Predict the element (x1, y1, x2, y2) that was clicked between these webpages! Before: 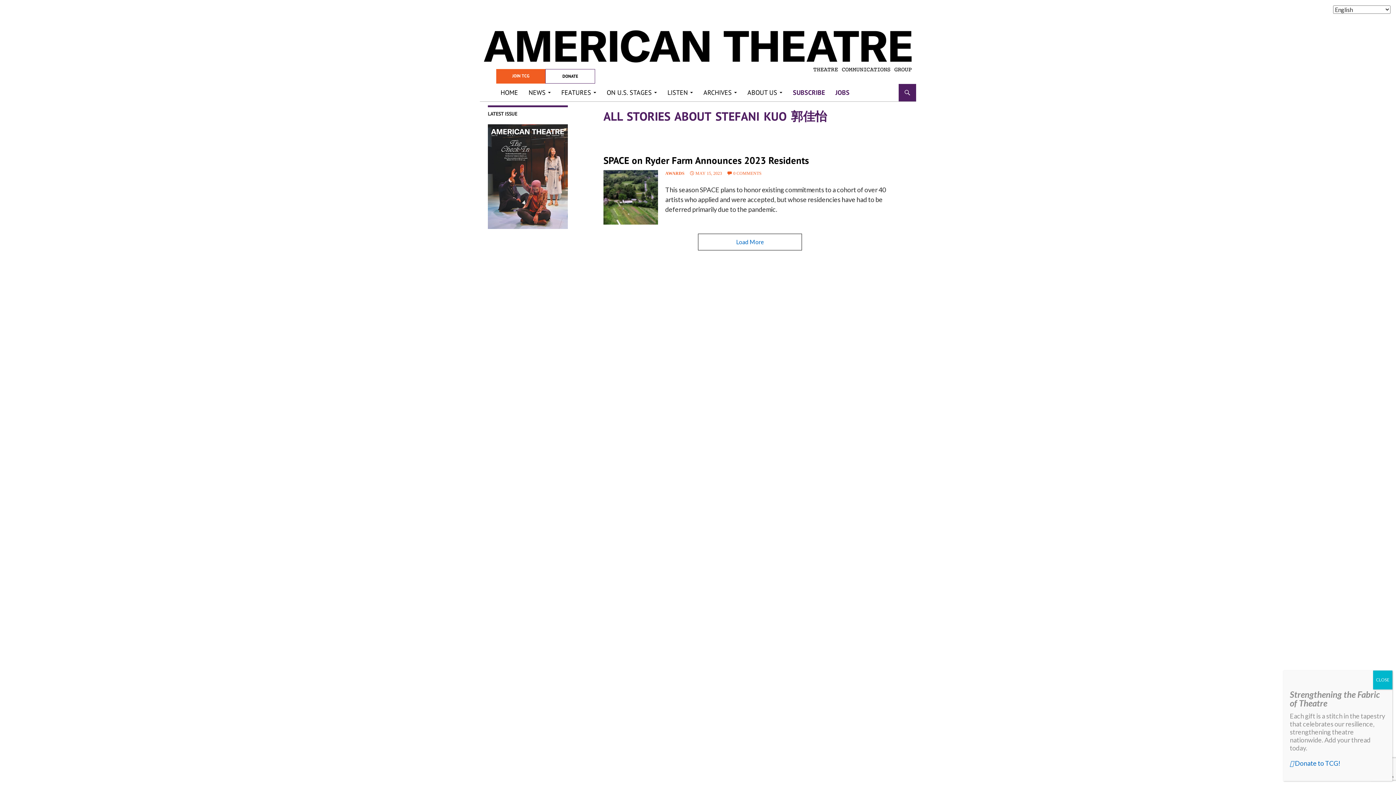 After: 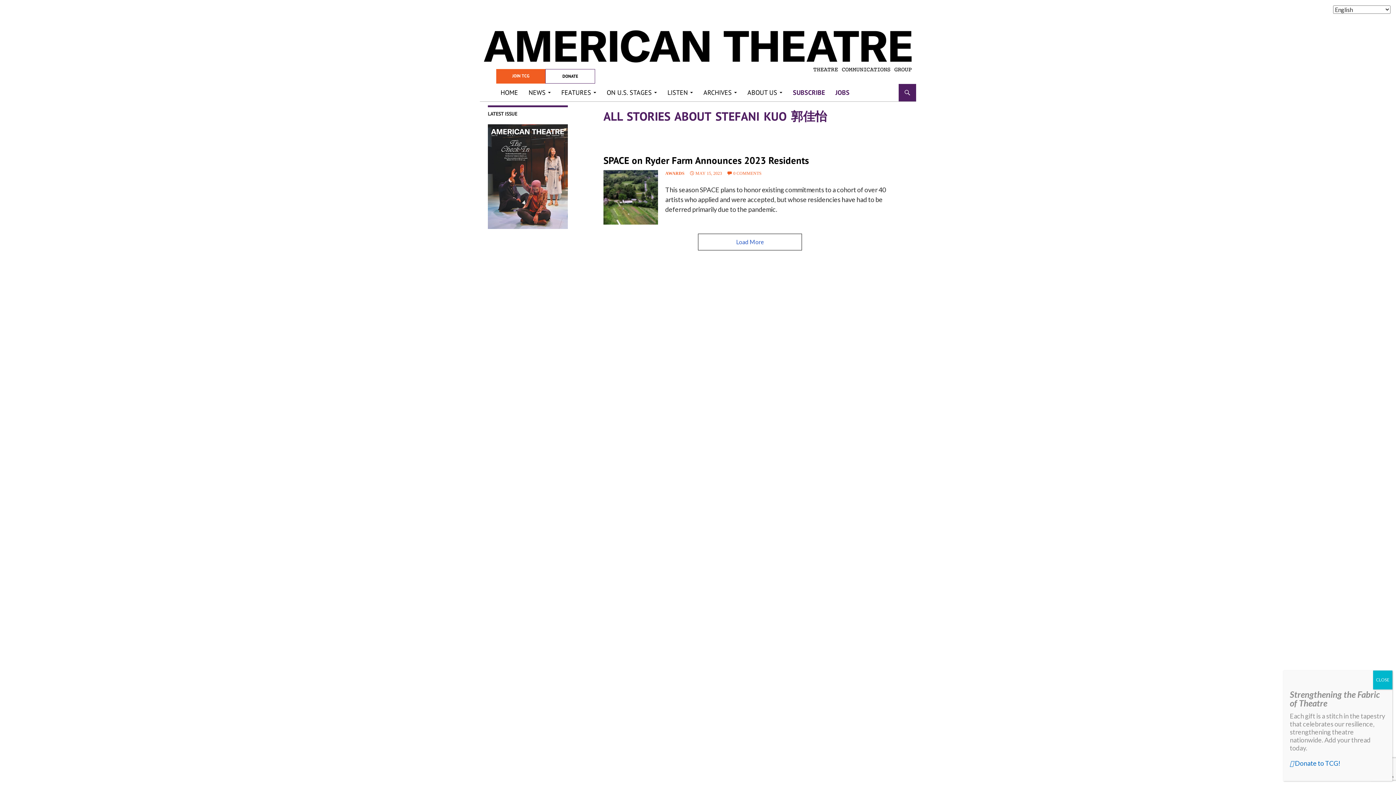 Action: bbox: (736, 238, 764, 245) label: Load More